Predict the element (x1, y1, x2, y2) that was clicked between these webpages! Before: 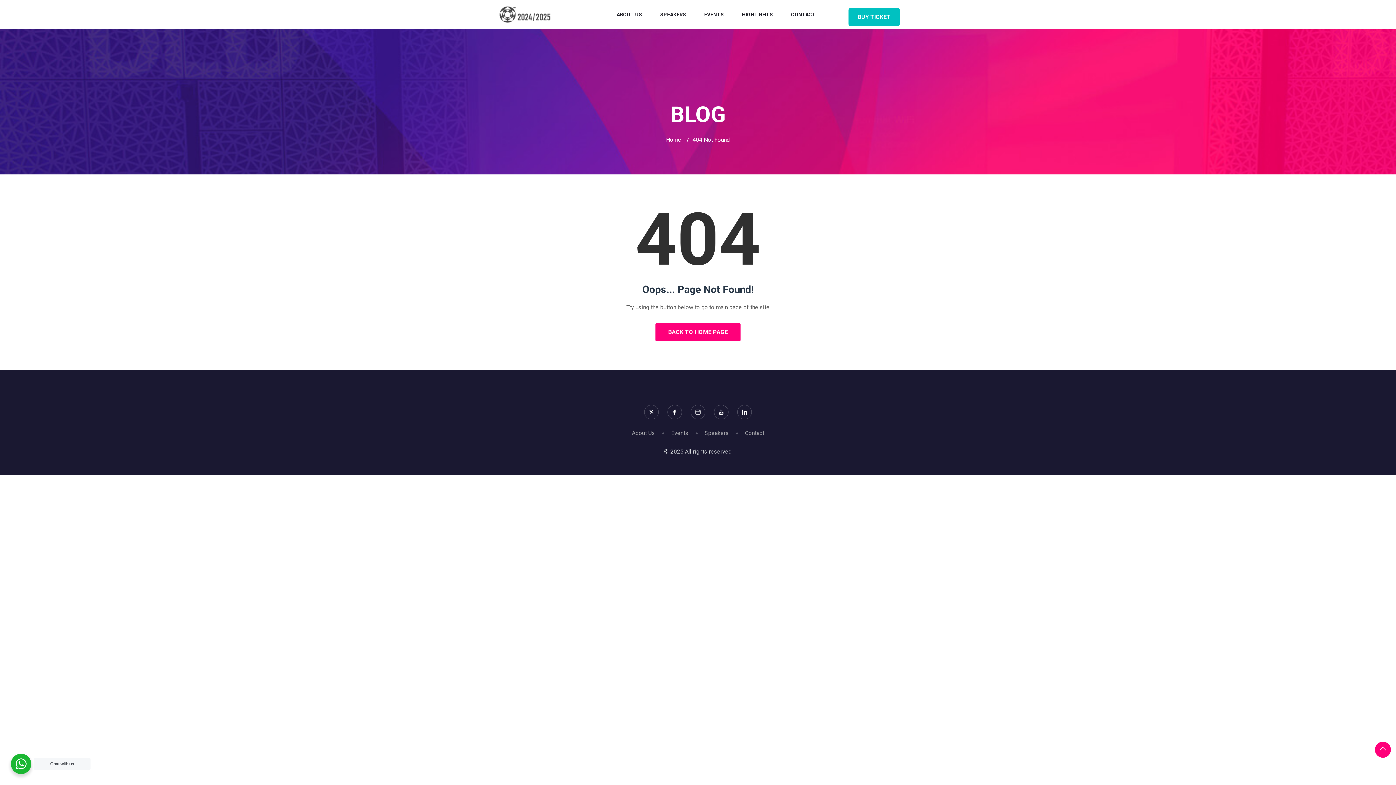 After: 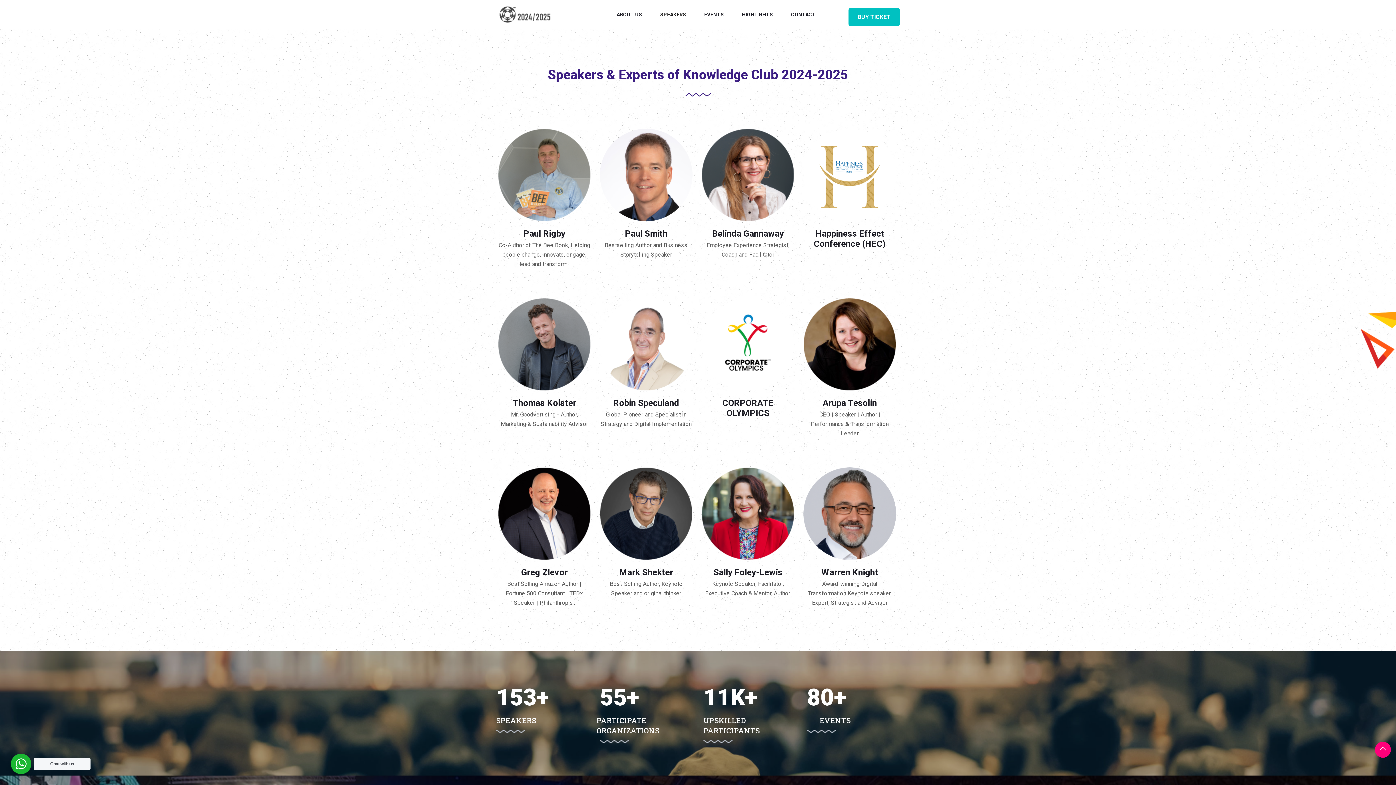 Action: label: SPEAKERS bbox: (658, 0, 688, 29)